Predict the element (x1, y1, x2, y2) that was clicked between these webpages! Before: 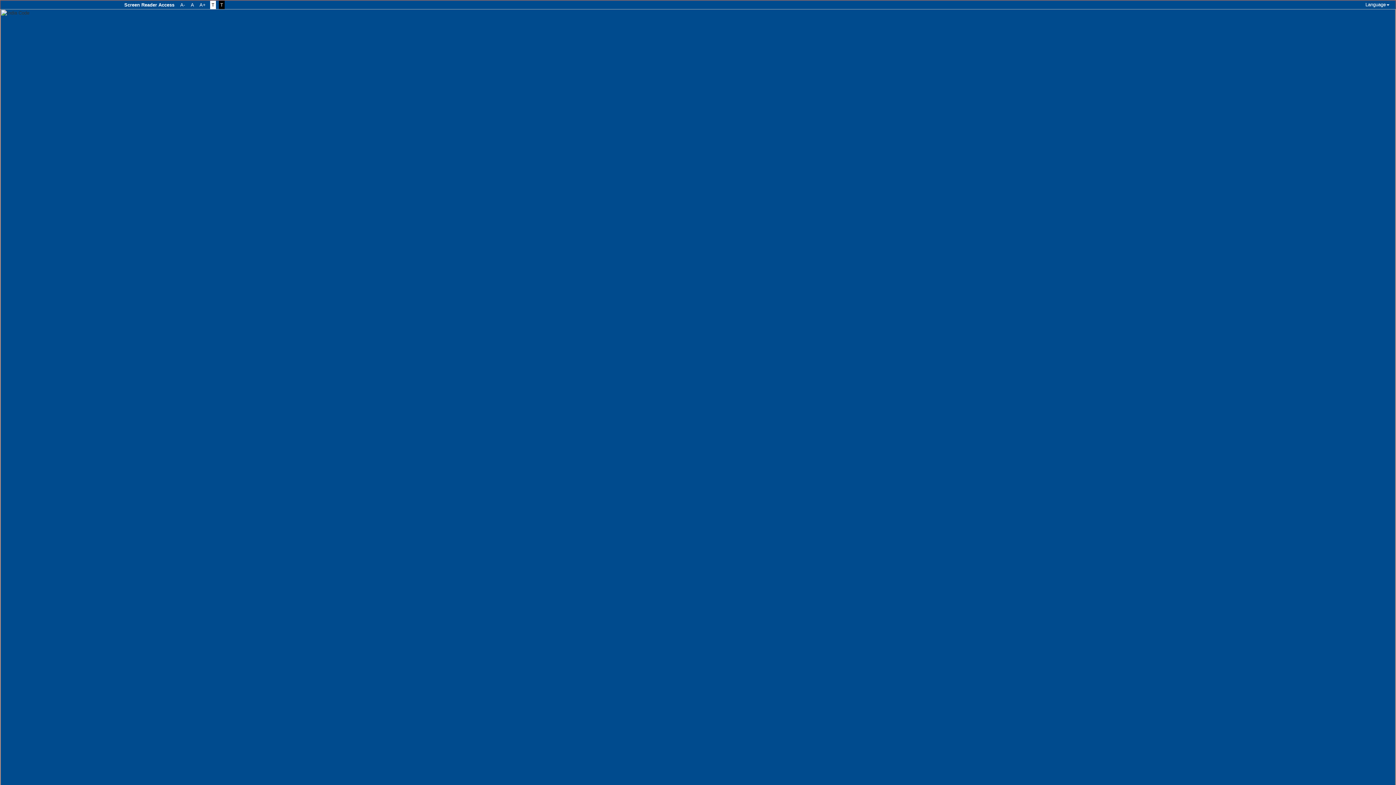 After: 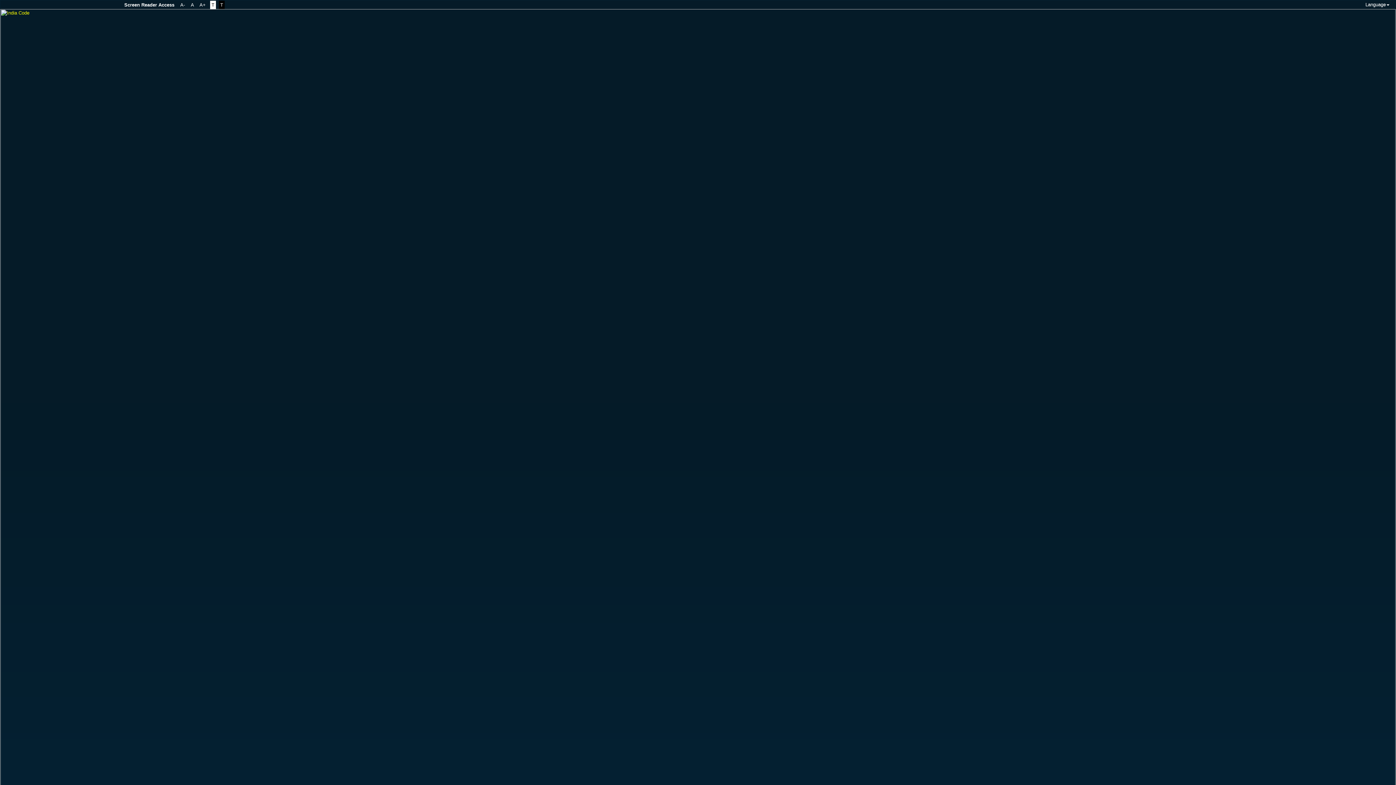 Action: label: T bbox: (218, 0, 224, 9)